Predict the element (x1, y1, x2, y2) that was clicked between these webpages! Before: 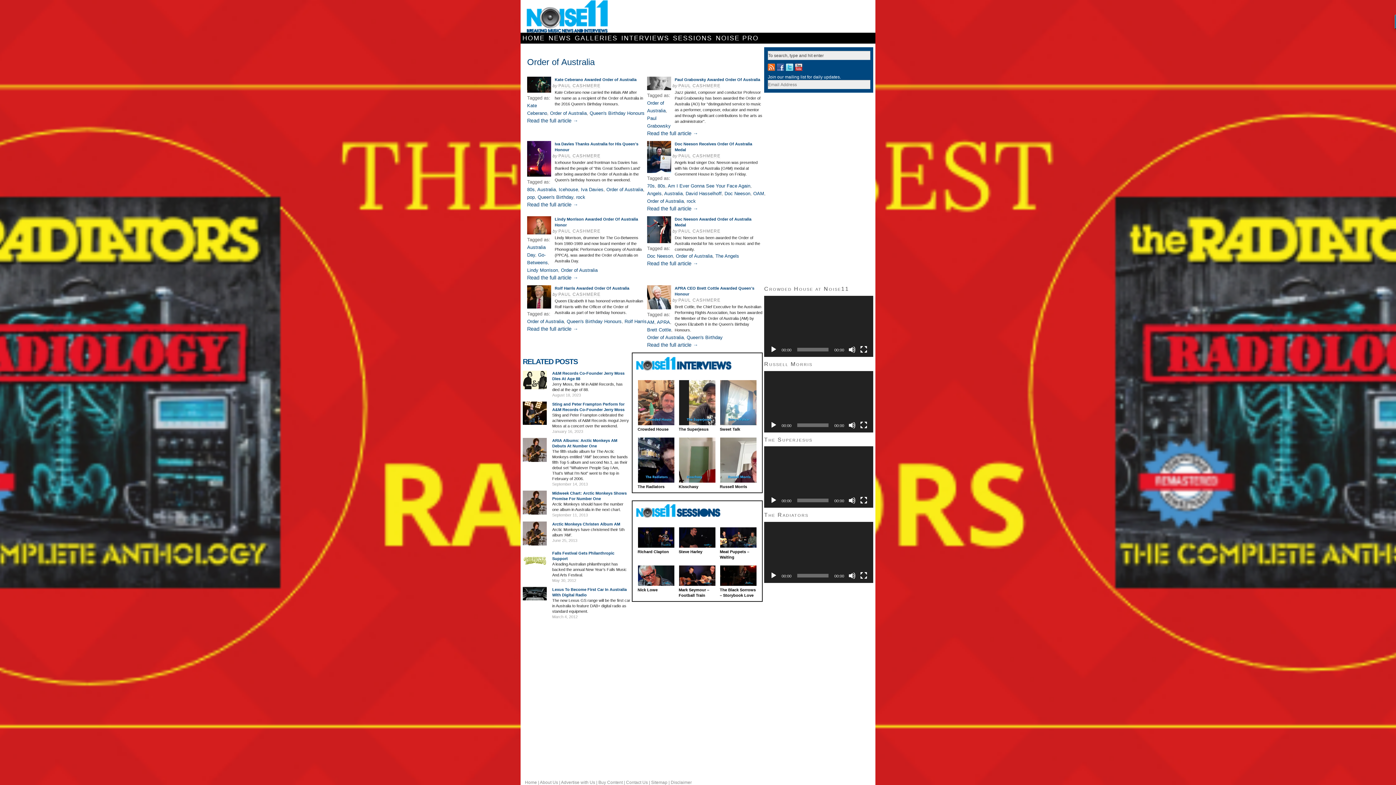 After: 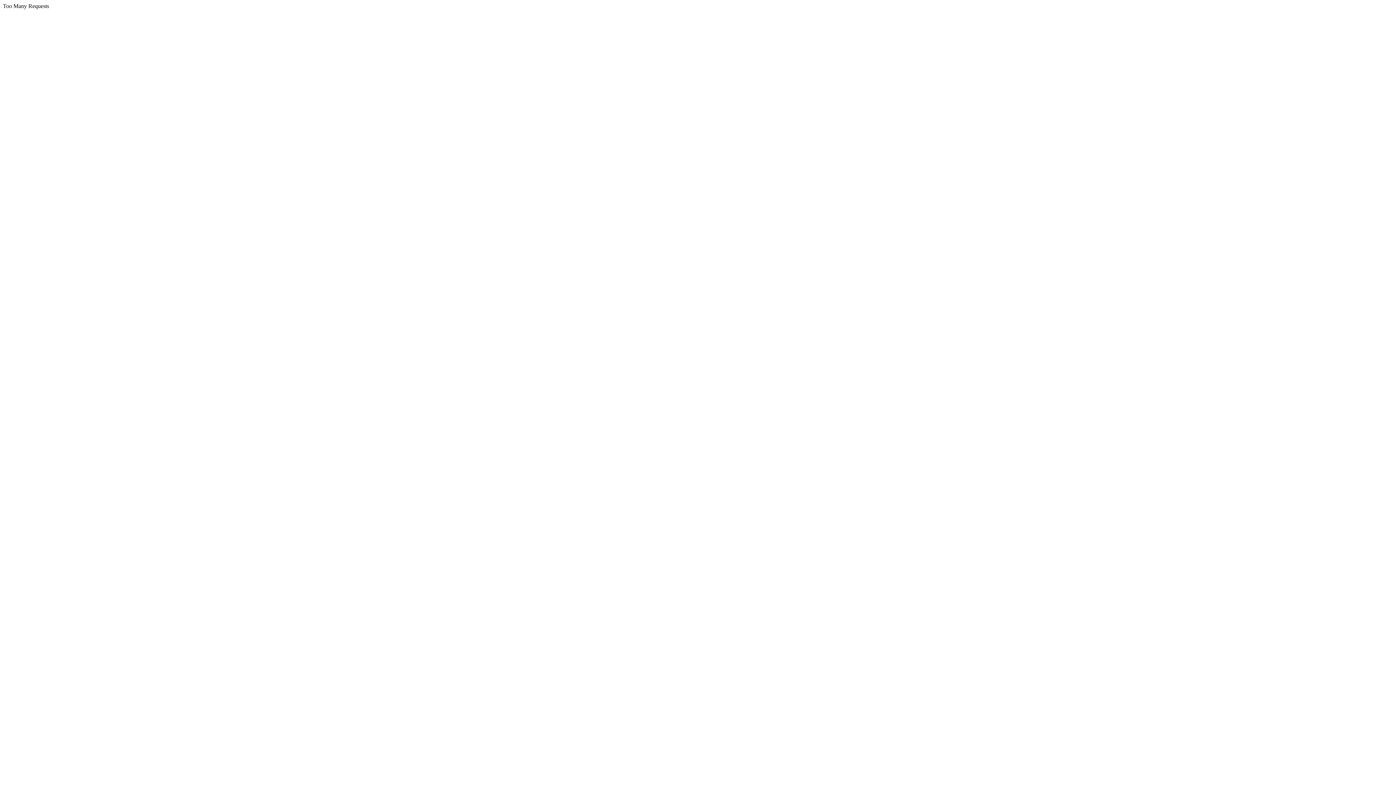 Action: label: David Hasselhoff bbox: (685, 190, 721, 196)